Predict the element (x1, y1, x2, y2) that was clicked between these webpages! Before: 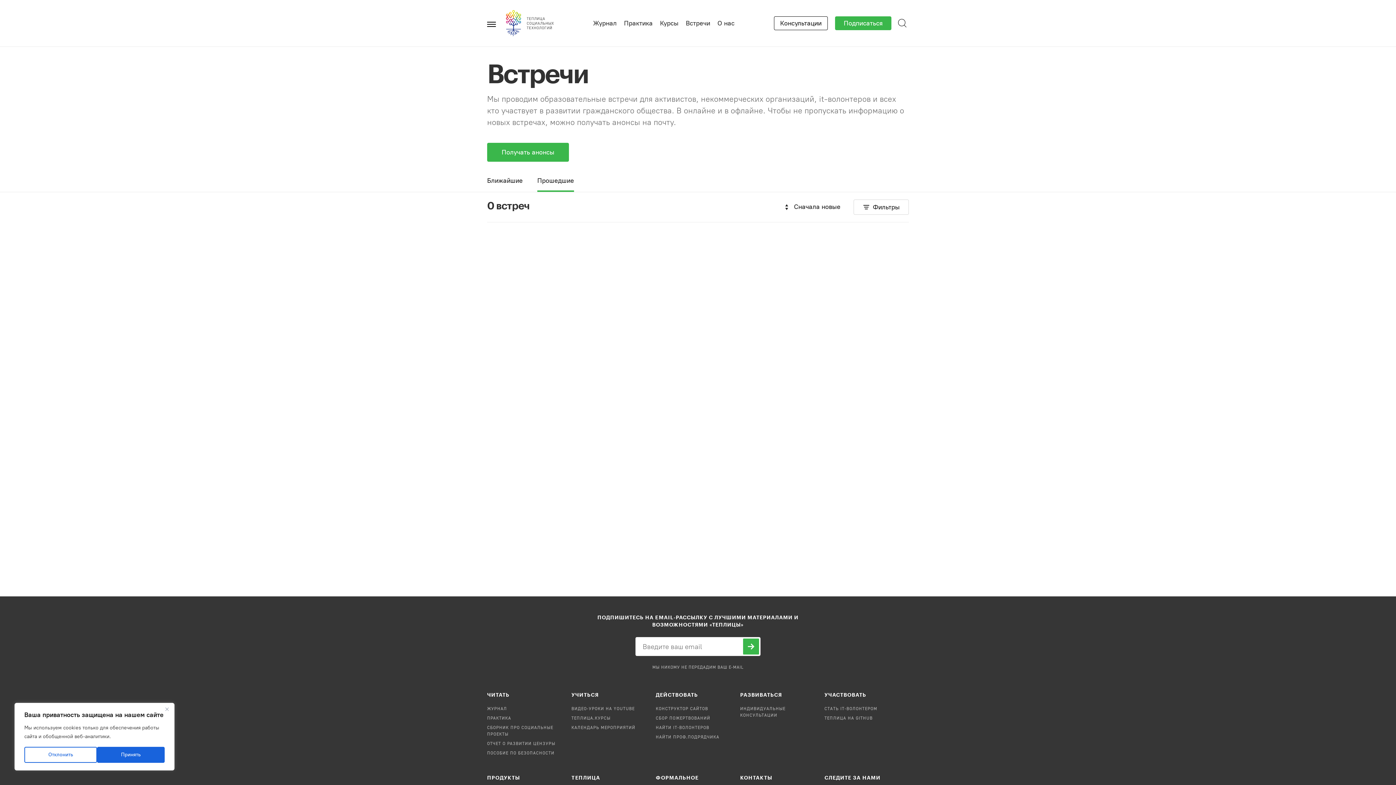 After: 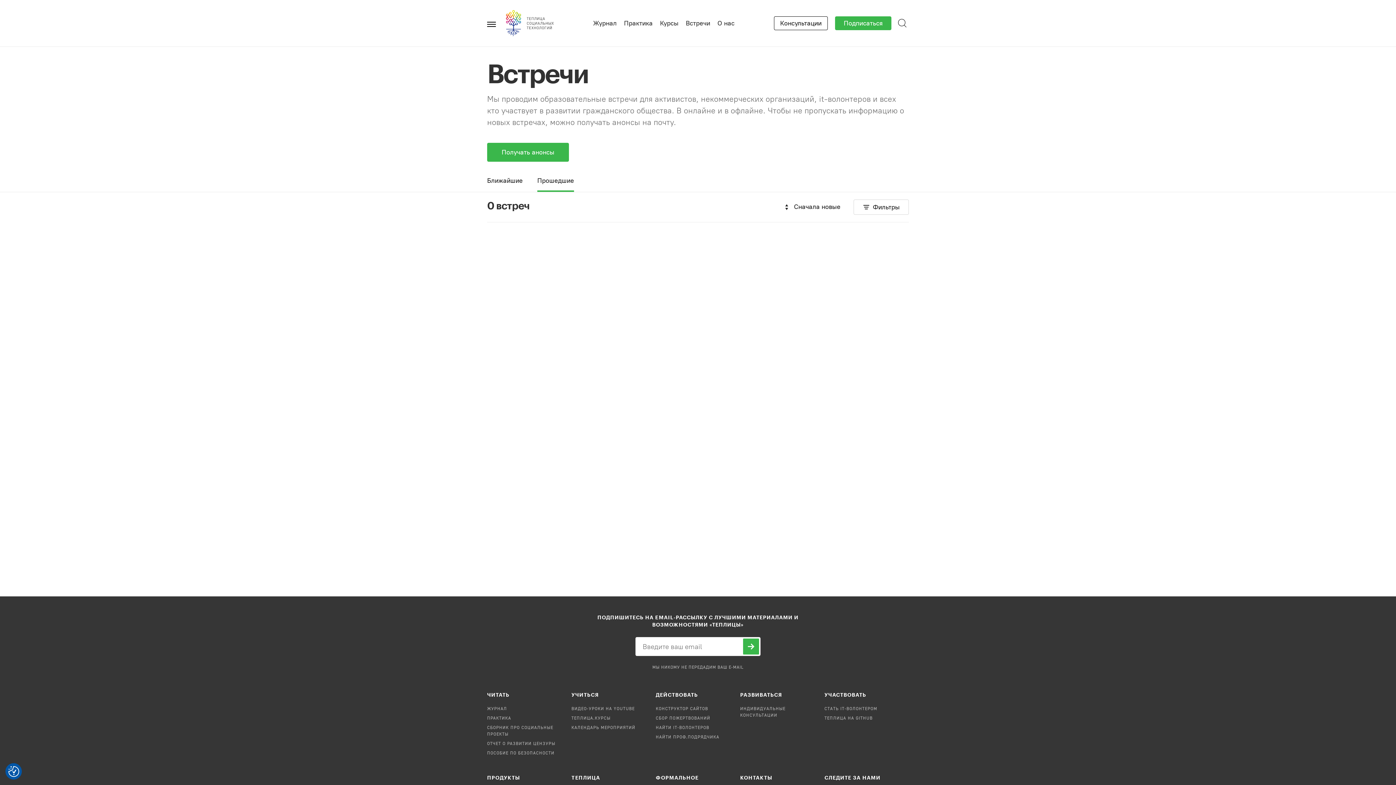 Action: label: Close bbox: (162, 705, 171, 713)